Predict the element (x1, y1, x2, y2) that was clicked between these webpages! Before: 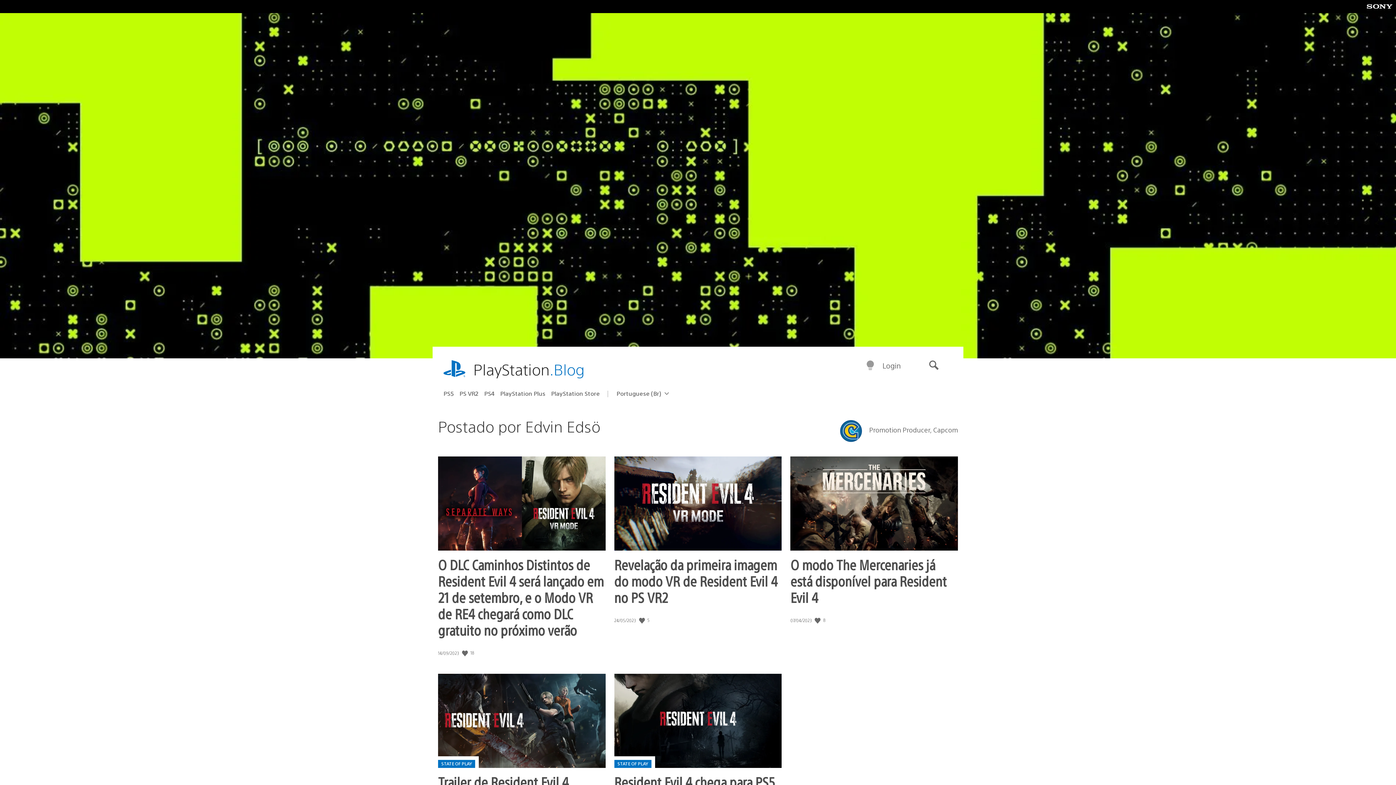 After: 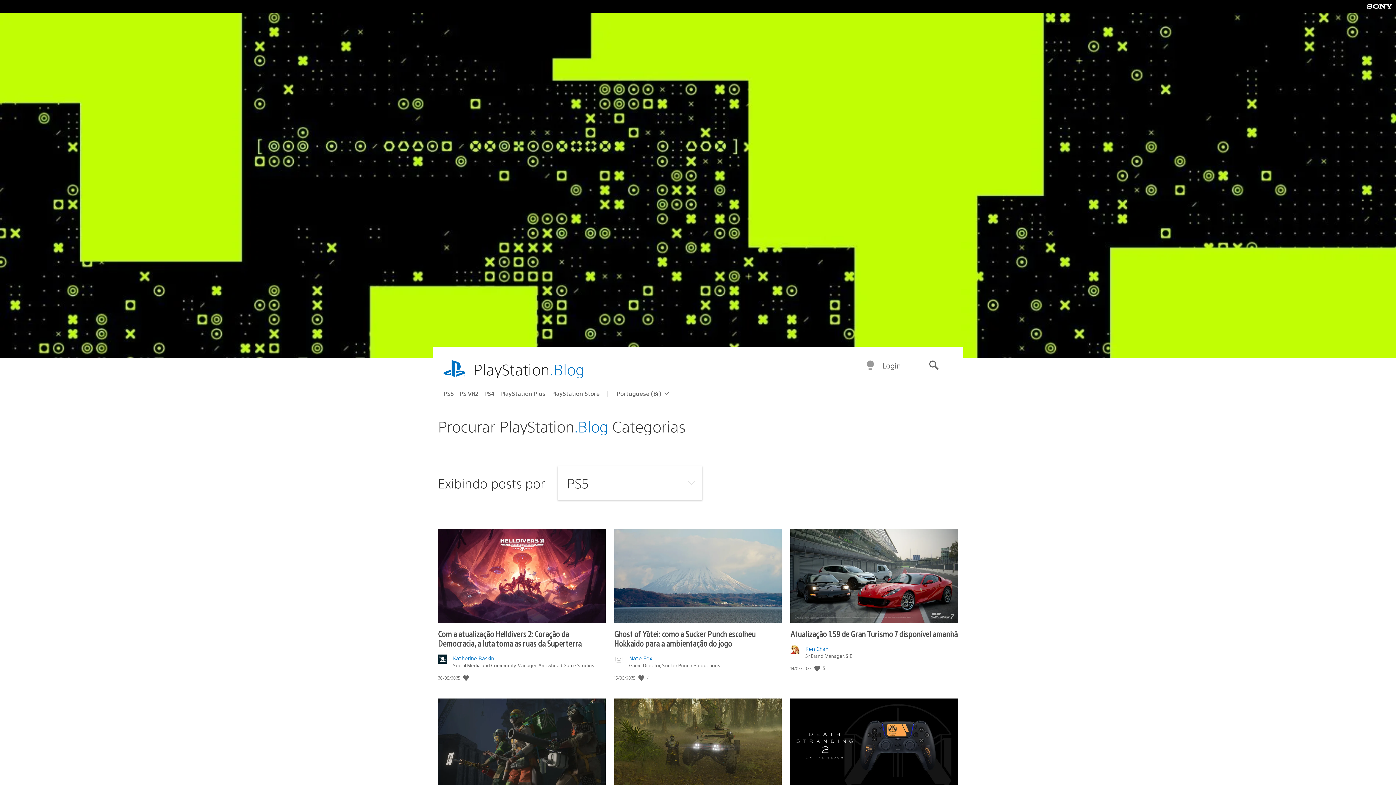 Action: label: PS5 bbox: (443, 387, 459, 399)